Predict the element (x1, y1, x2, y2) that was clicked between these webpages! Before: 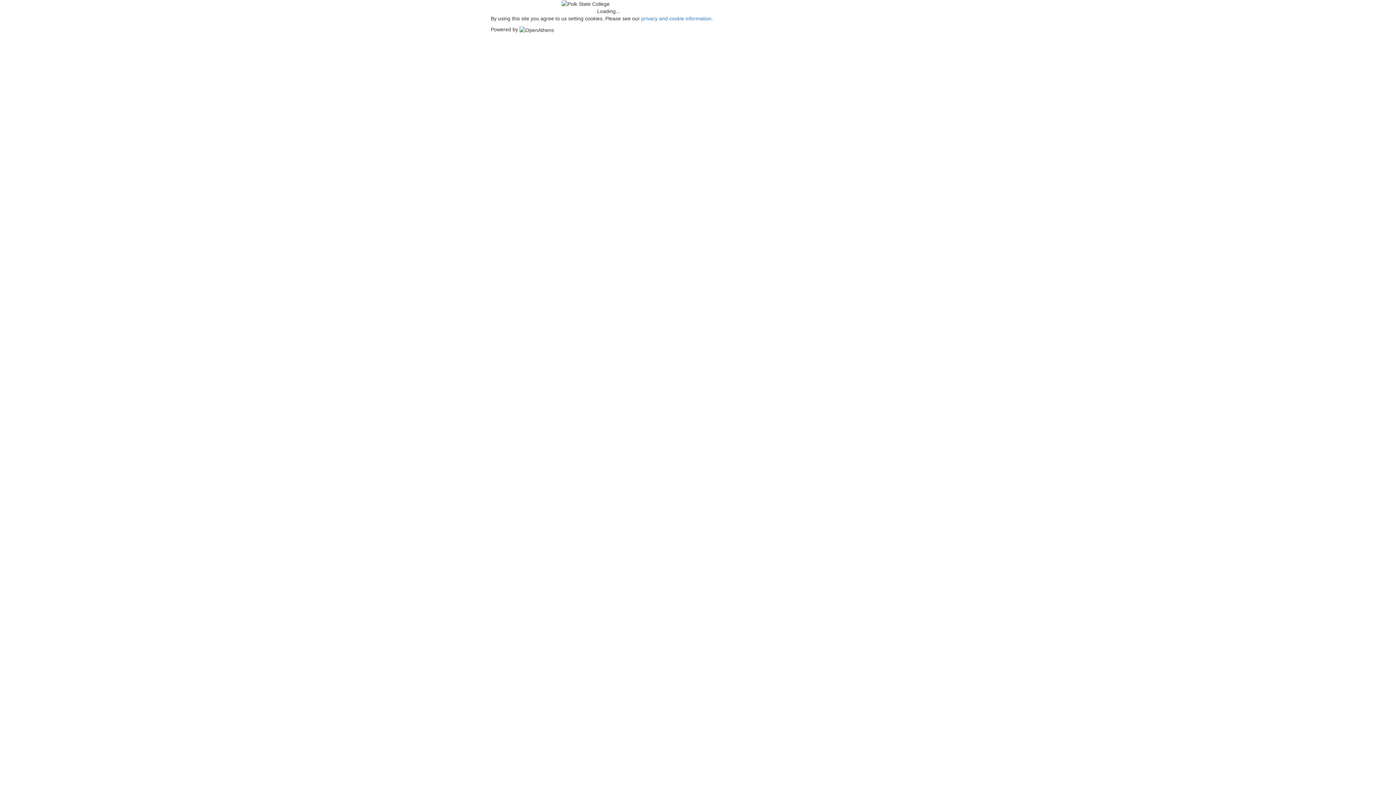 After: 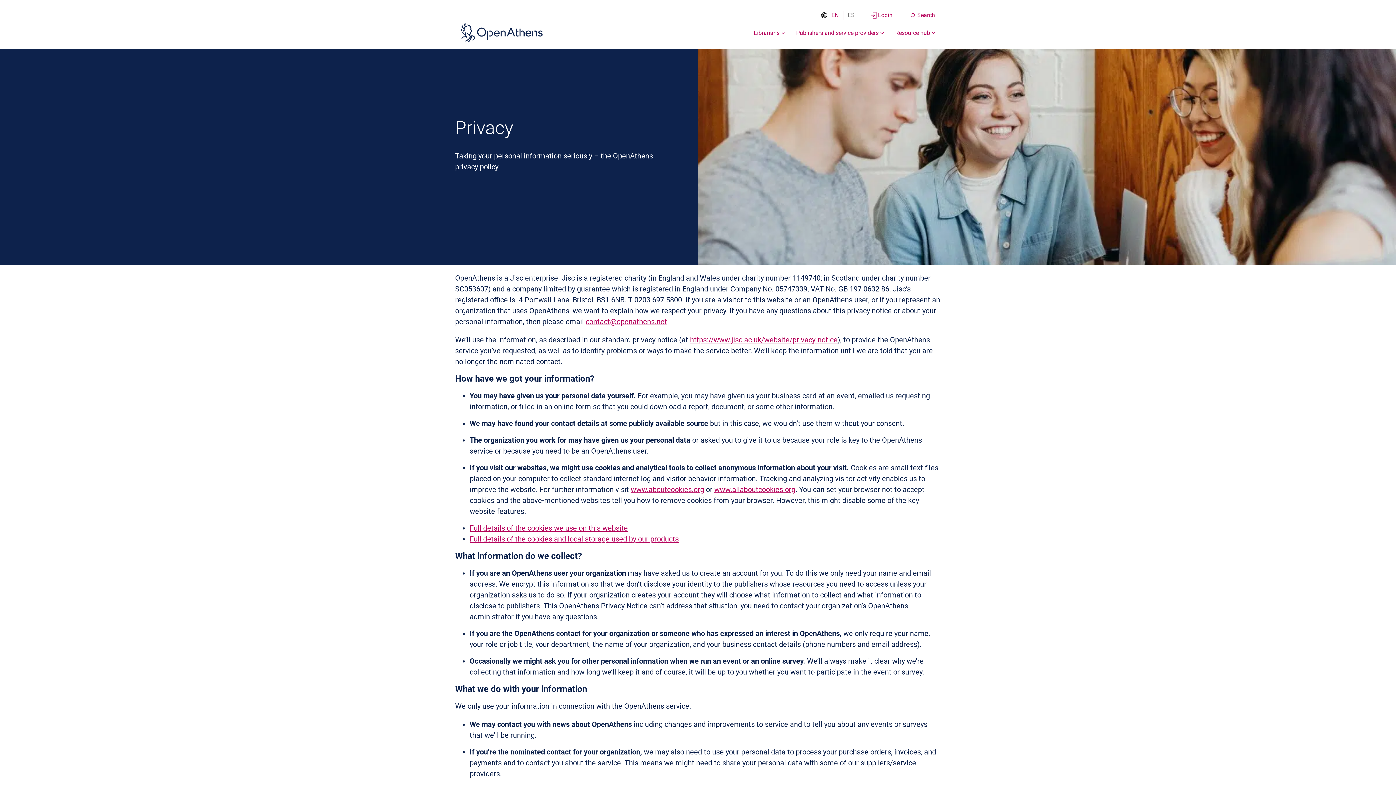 Action: bbox: (641, 15, 711, 21) label: privacy and cookie information